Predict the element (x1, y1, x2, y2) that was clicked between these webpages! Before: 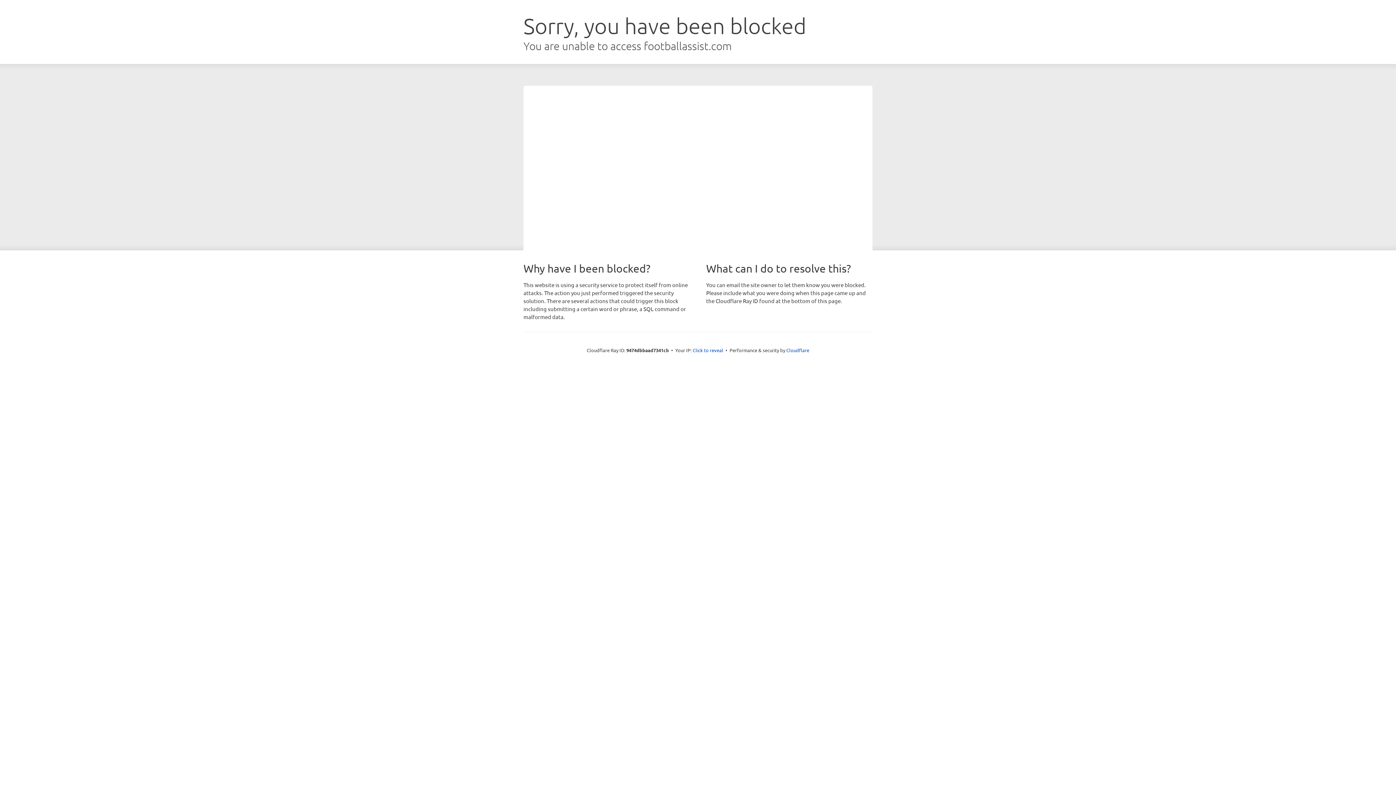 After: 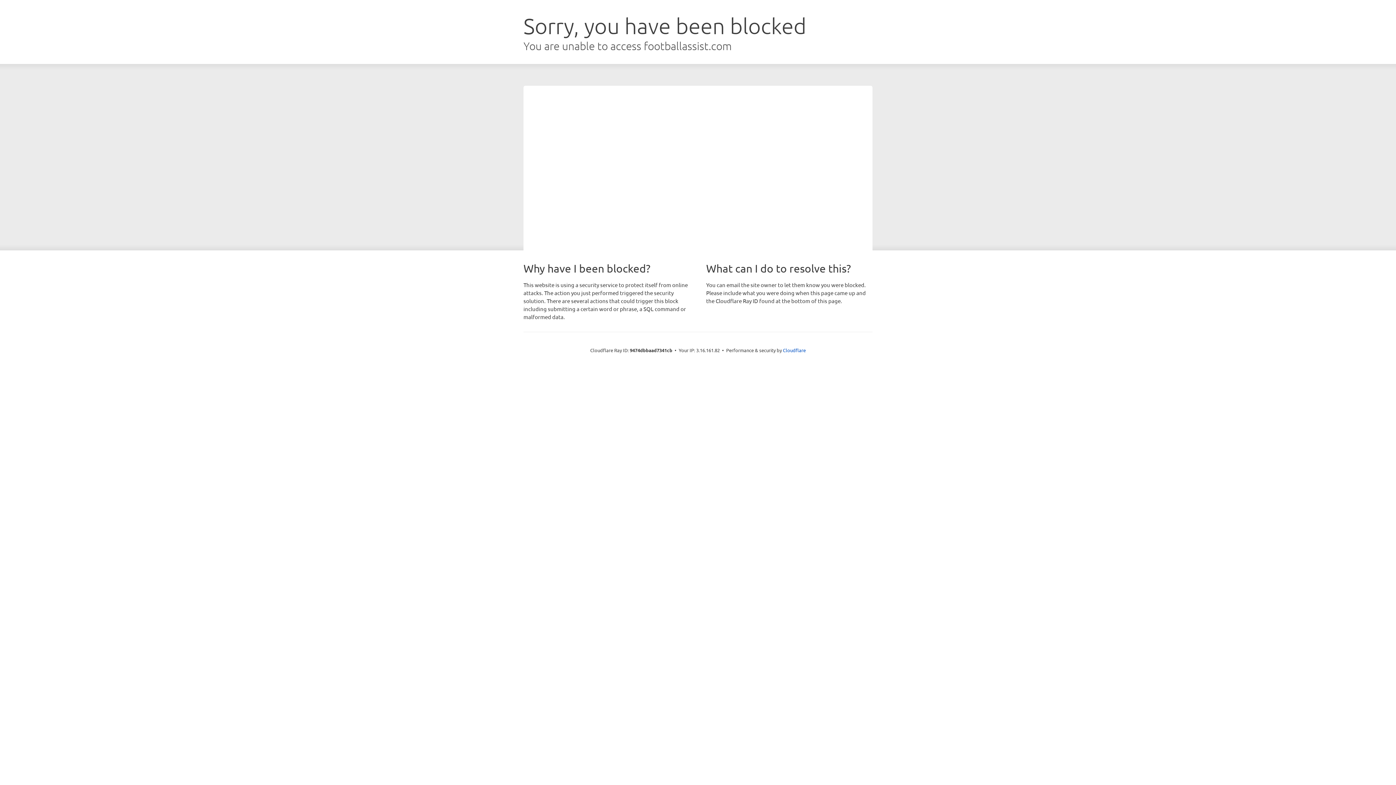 Action: bbox: (692, 346, 723, 353) label: Click to reveal